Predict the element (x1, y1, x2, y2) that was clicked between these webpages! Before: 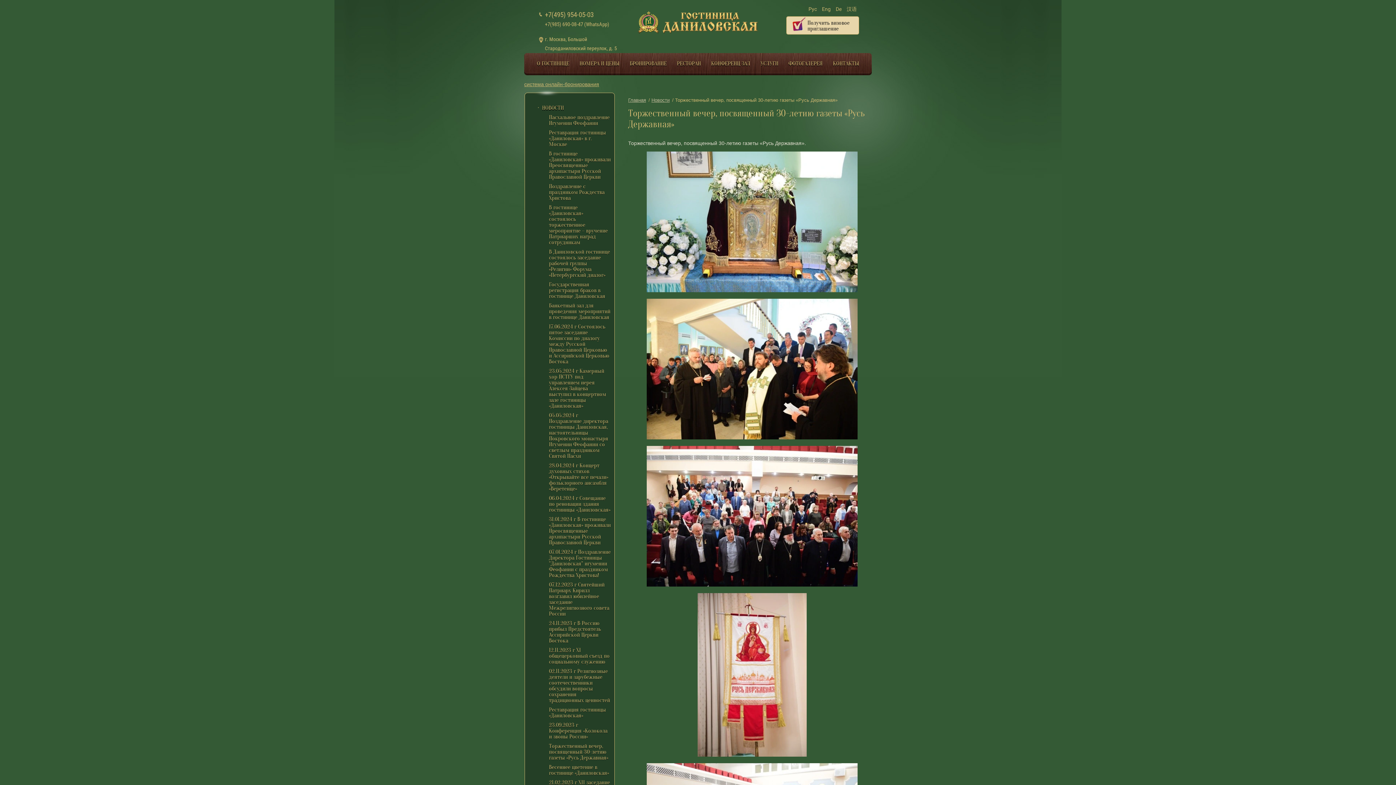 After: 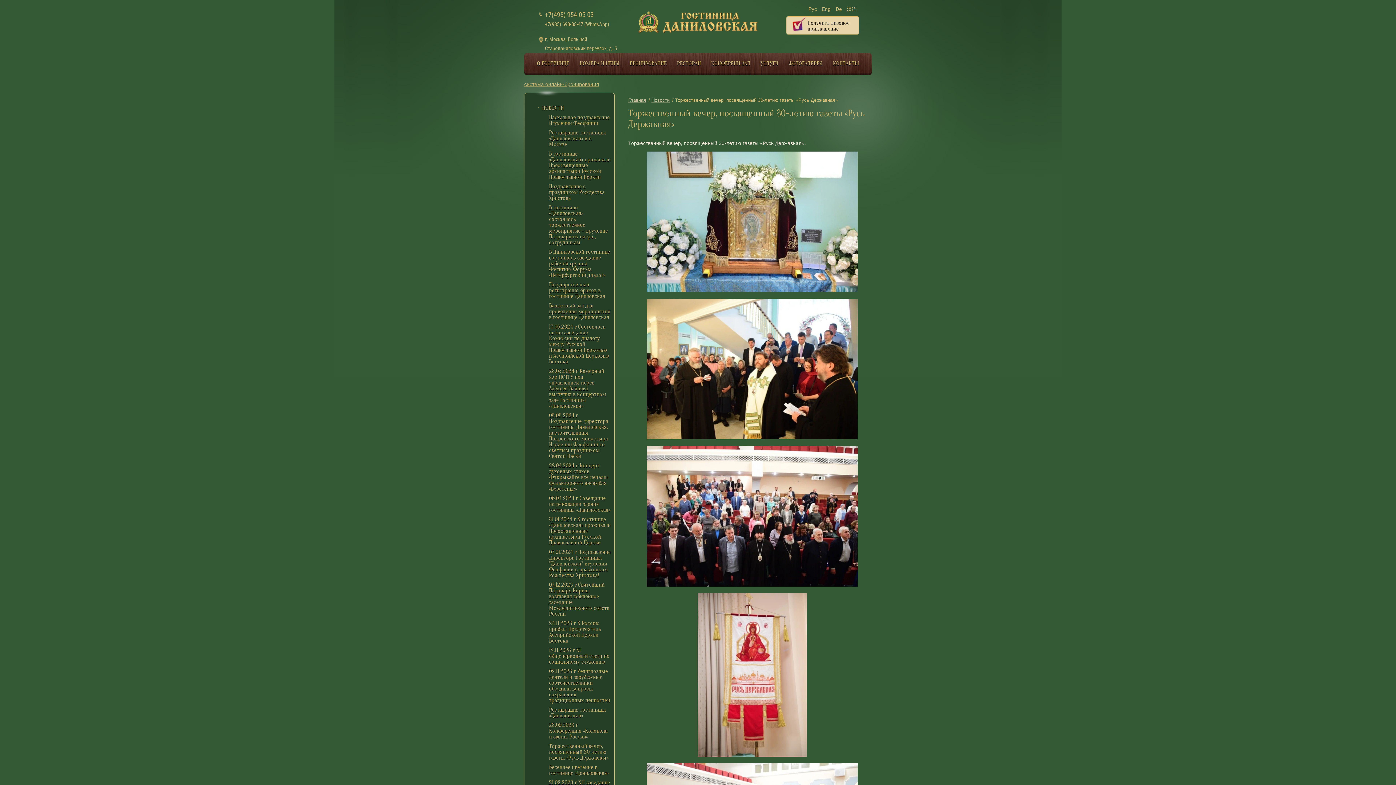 Action: bbox: (549, 743, 610, 761) label: Торжественный вечер, посвященный 30-летию газеты «Русь Державная»